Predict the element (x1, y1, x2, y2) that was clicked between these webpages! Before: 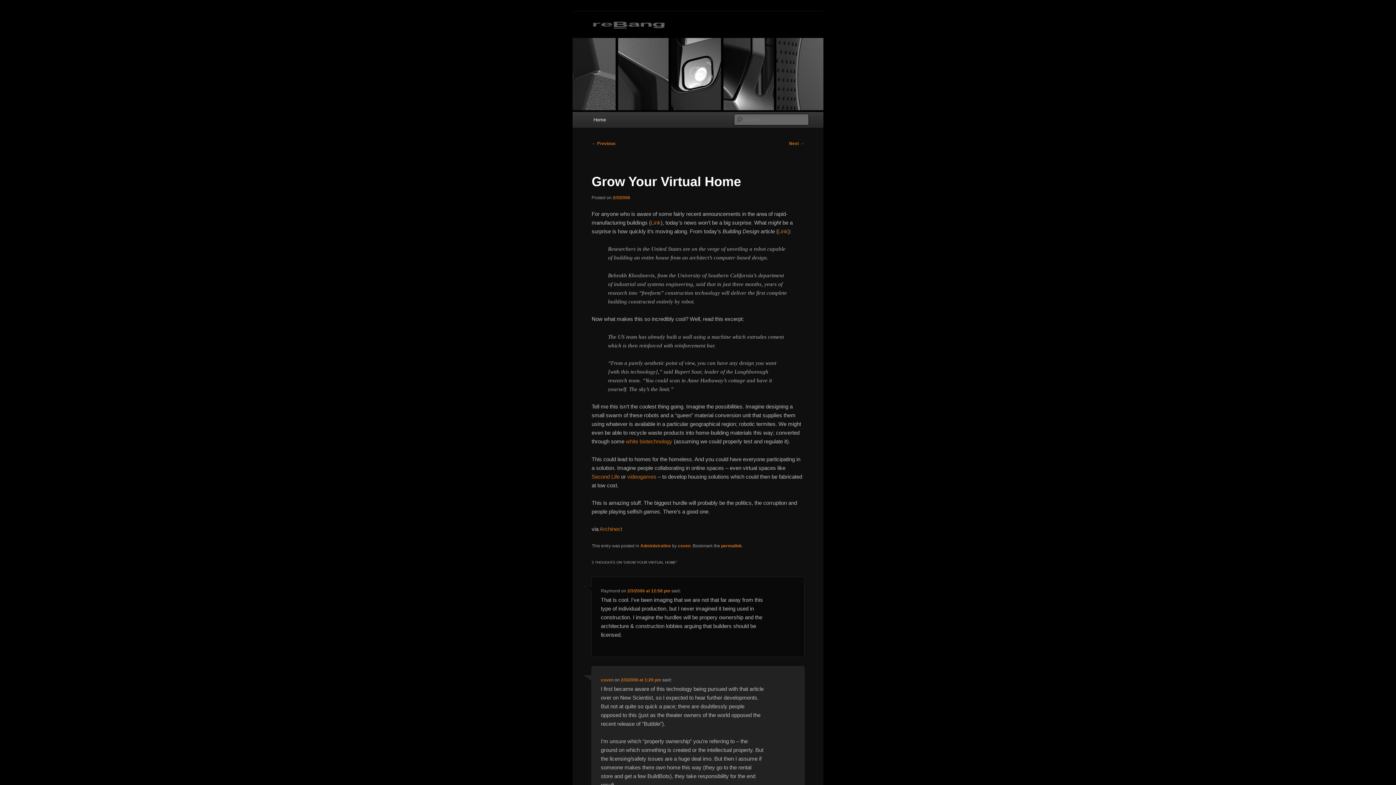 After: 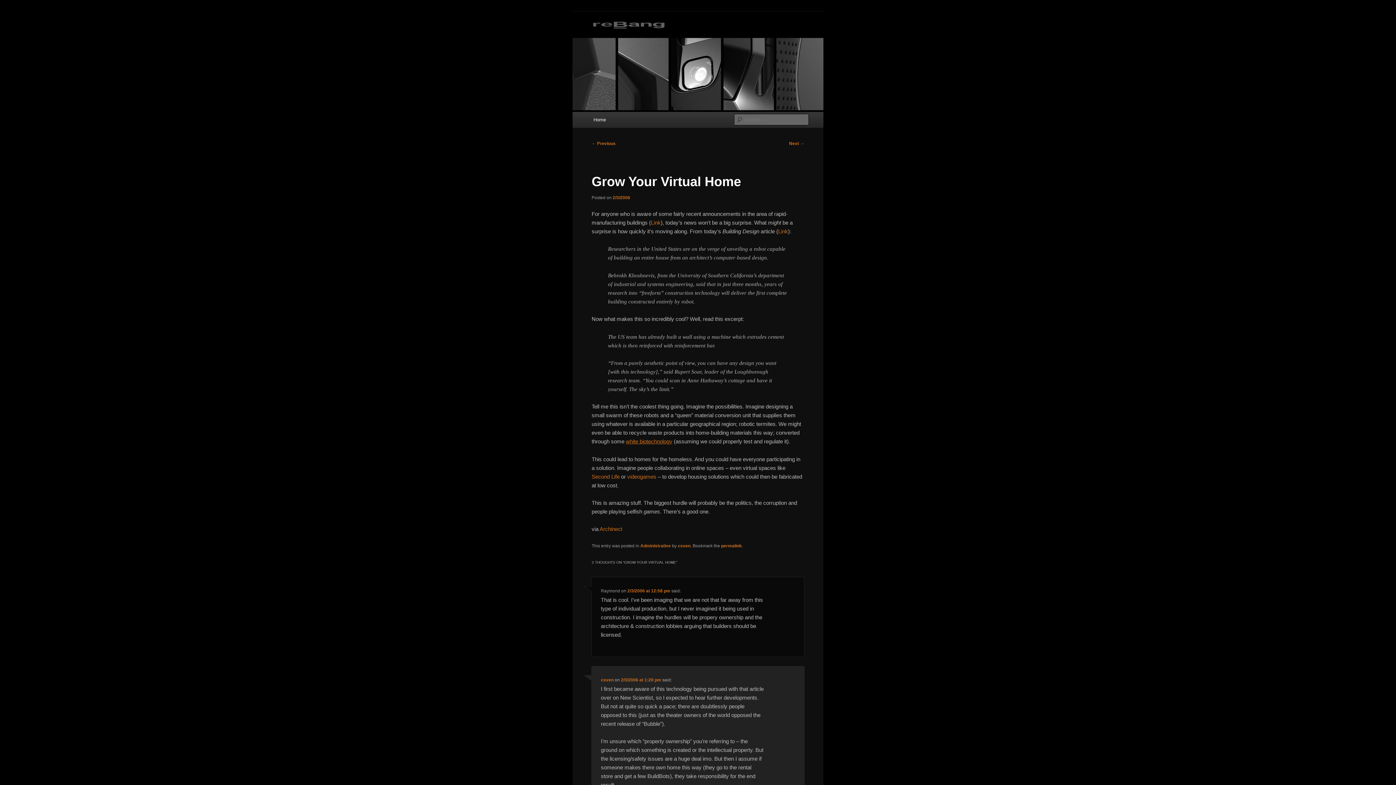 Action: label: white biotechnology bbox: (625, 438, 672, 444)